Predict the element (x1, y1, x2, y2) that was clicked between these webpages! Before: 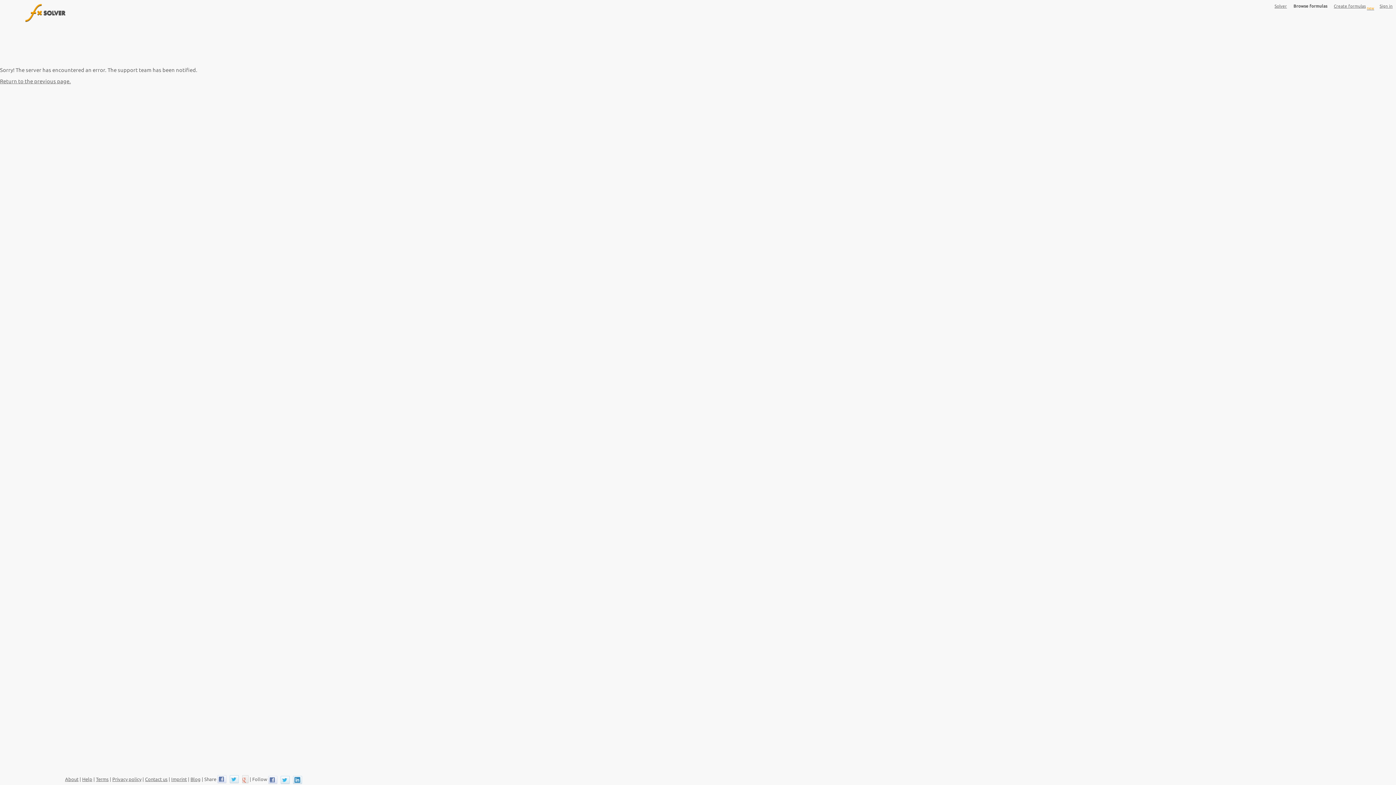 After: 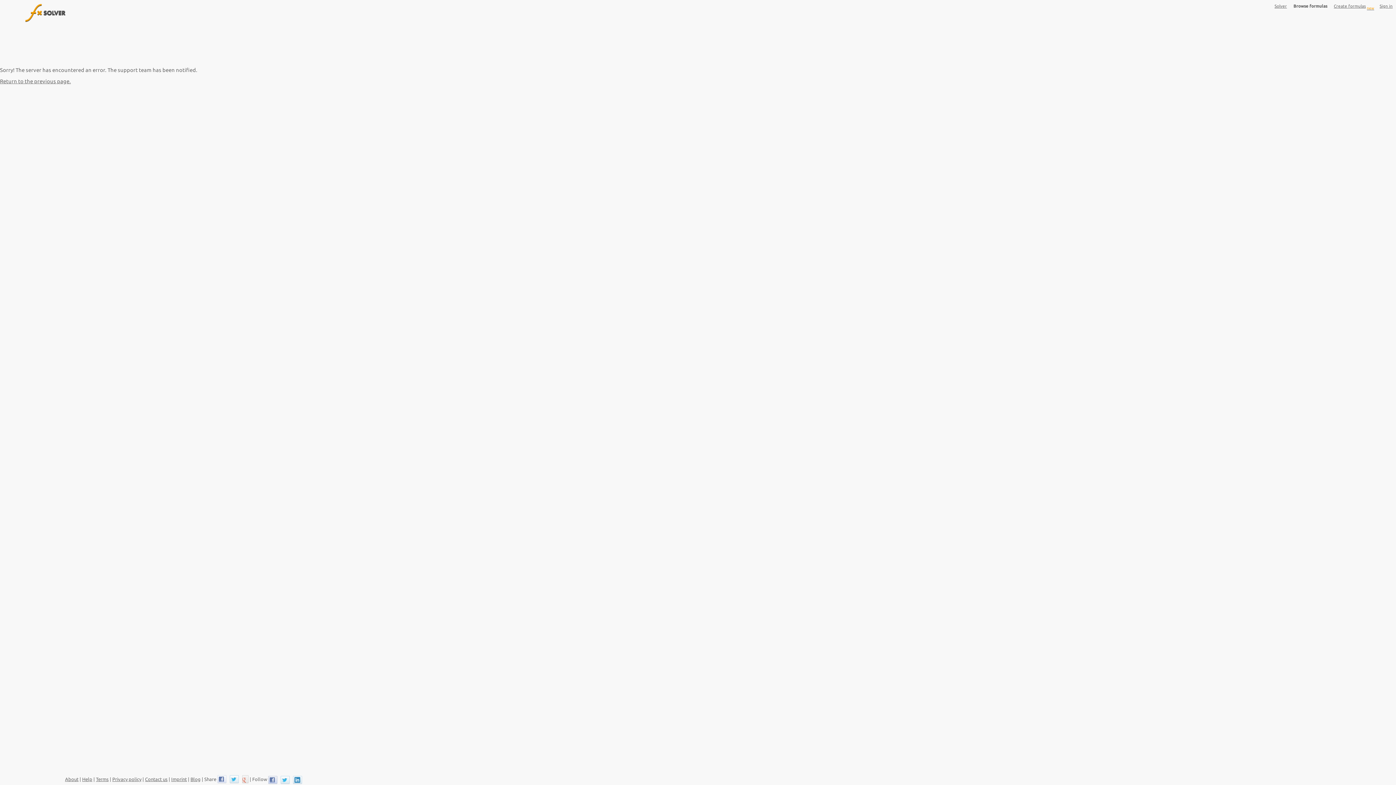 Action: bbox: (268, 776, 276, 783)